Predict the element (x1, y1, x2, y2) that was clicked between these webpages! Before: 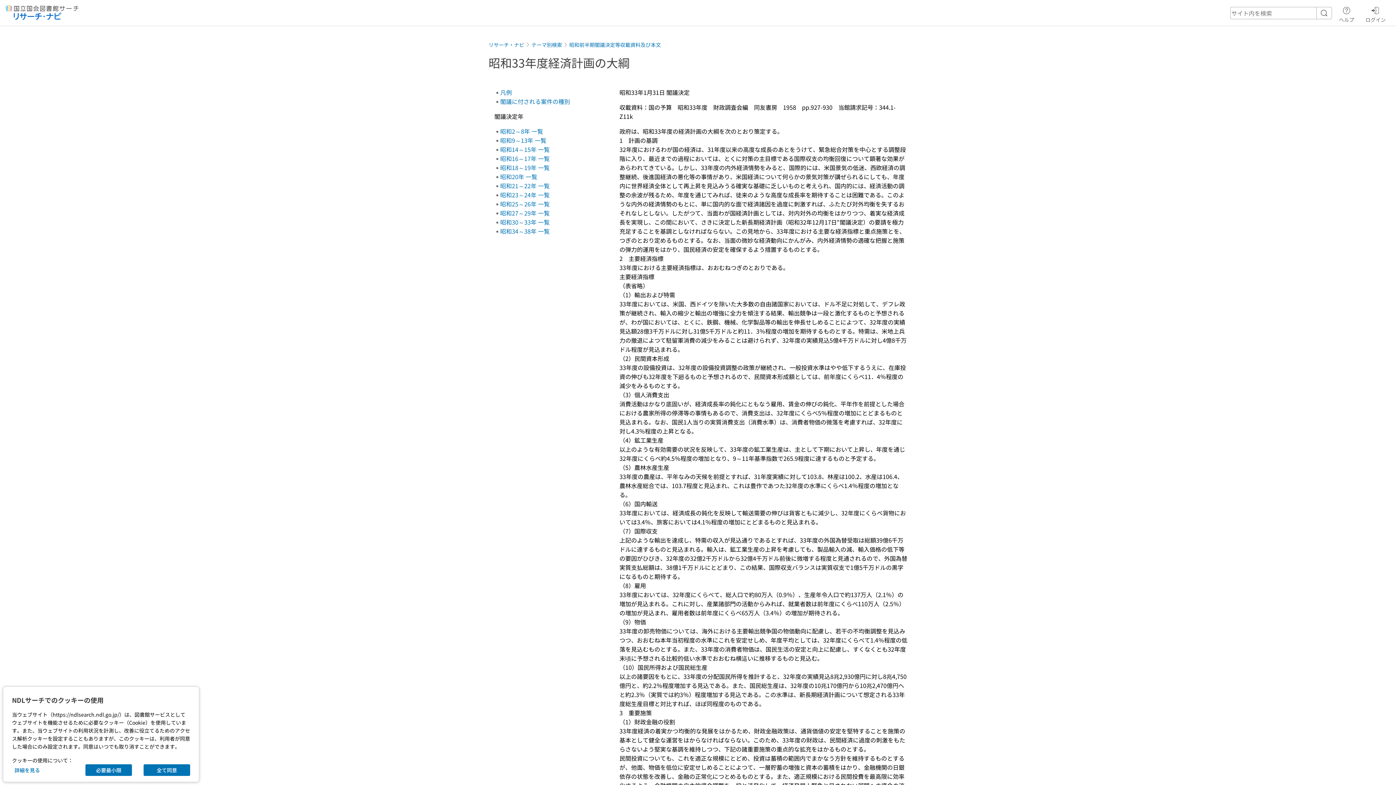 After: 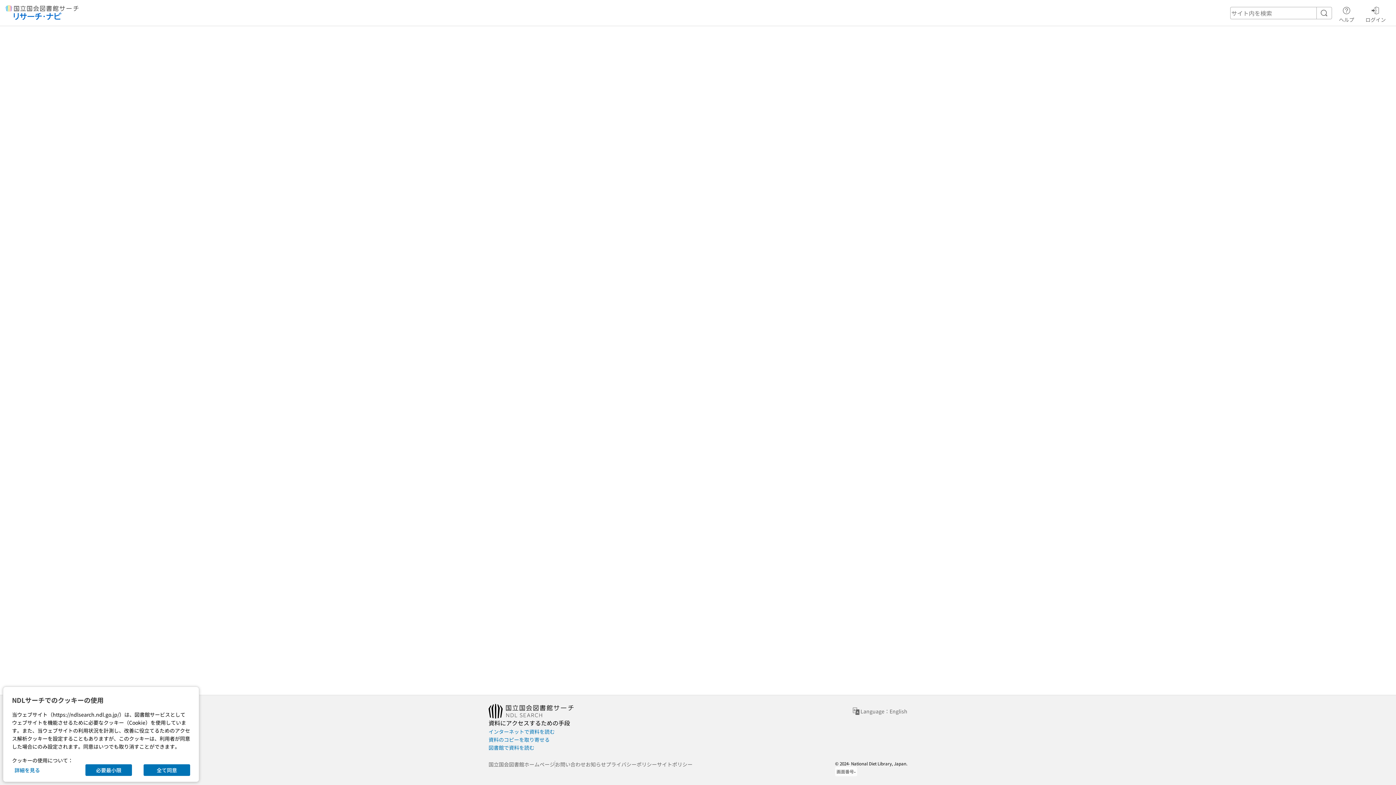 Action: label: 昭和14～15年 一覧 bbox: (500, 145, 549, 153)